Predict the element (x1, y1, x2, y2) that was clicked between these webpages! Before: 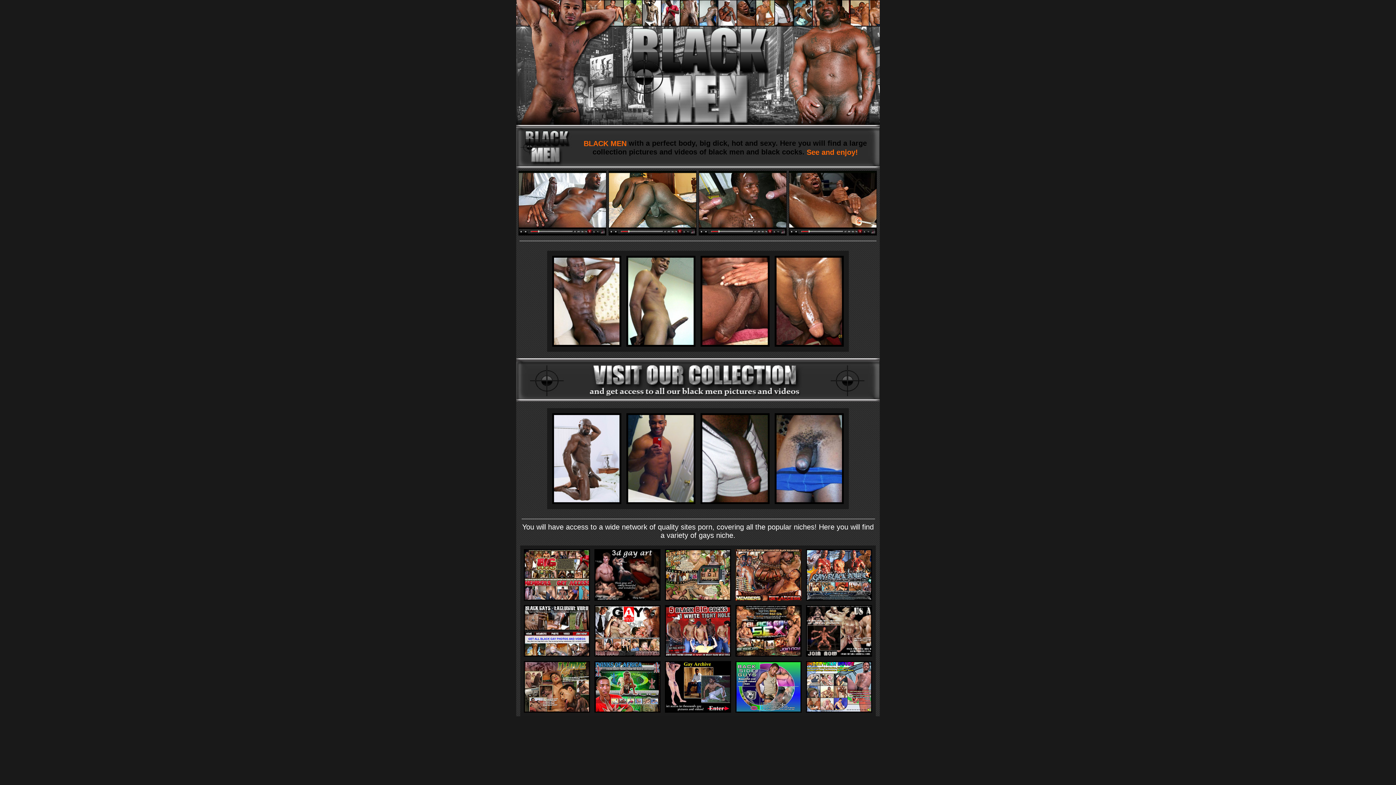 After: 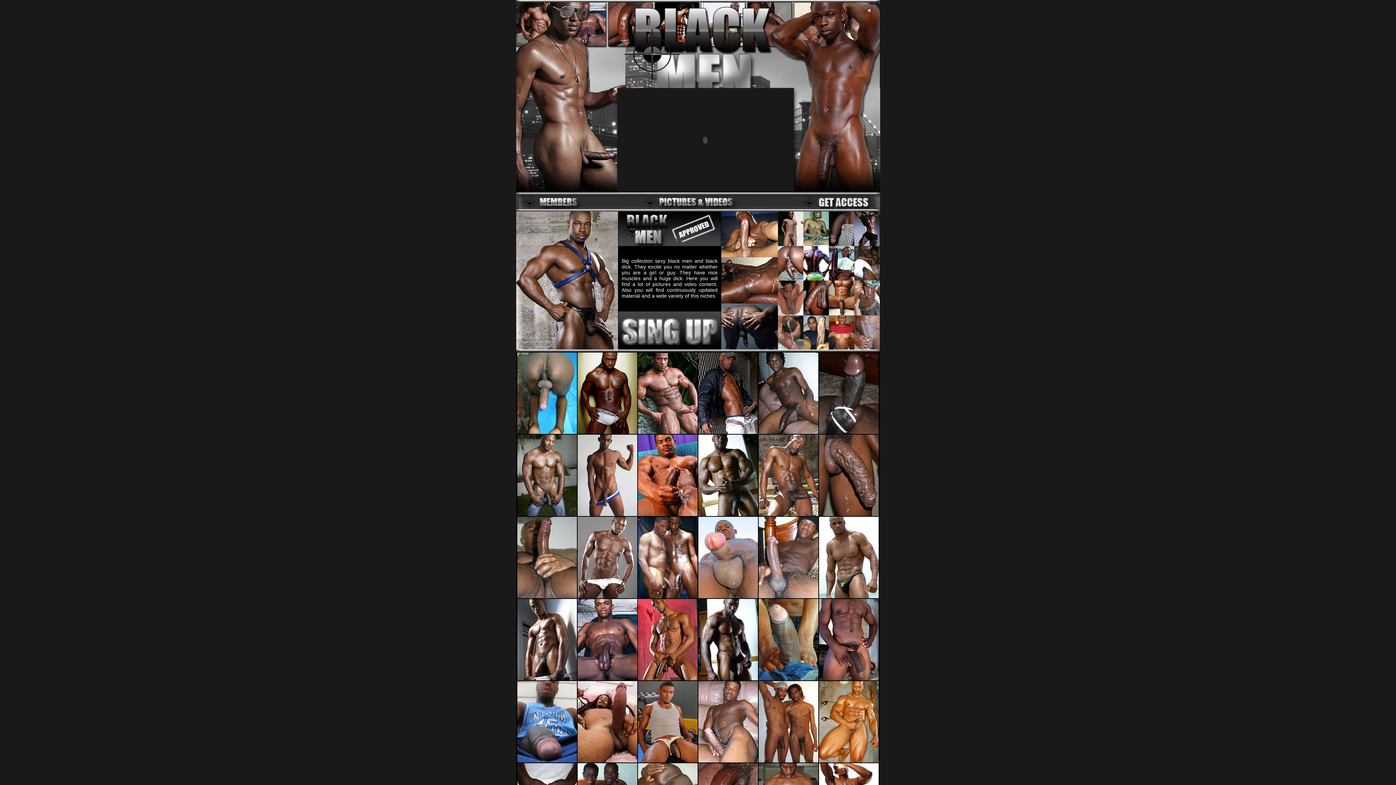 Action: bbox: (608, 230, 696, 236)